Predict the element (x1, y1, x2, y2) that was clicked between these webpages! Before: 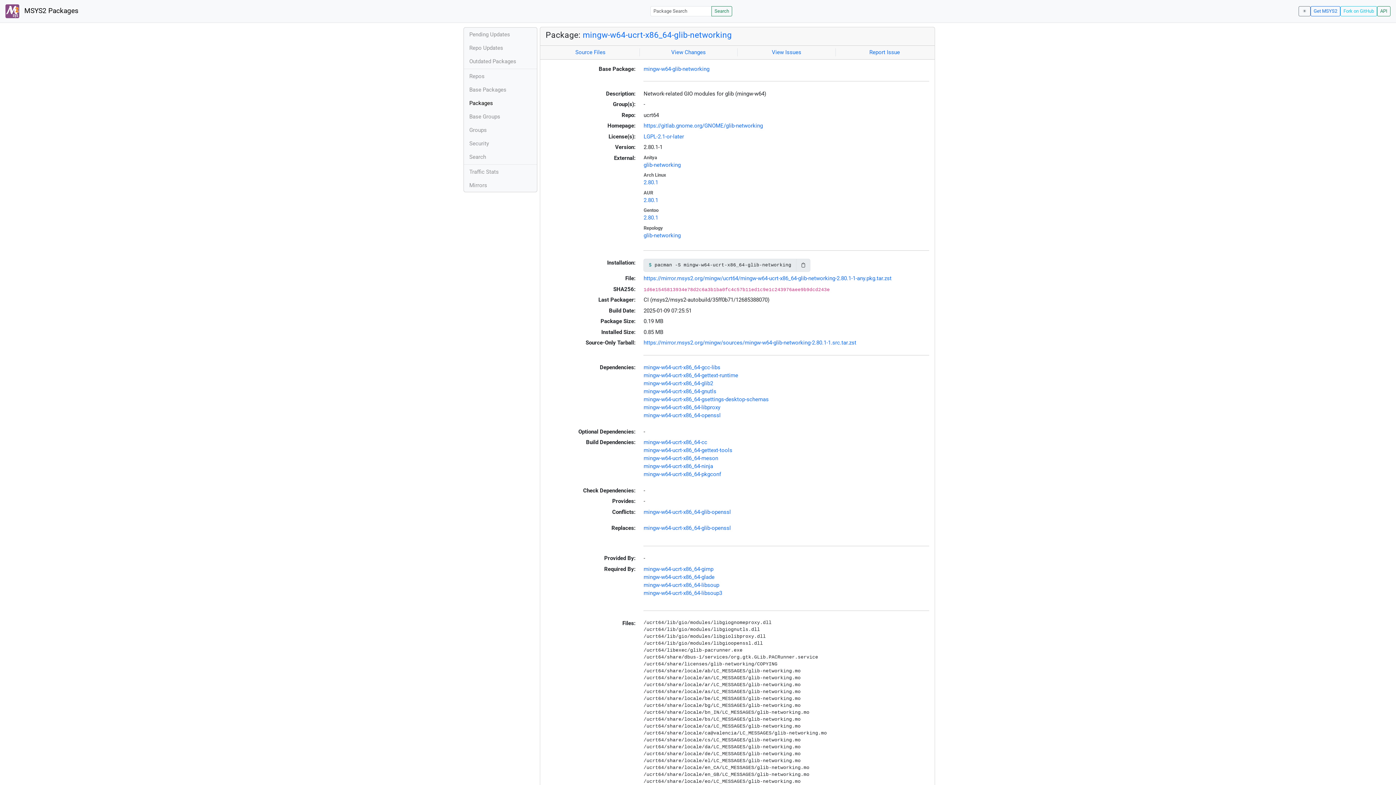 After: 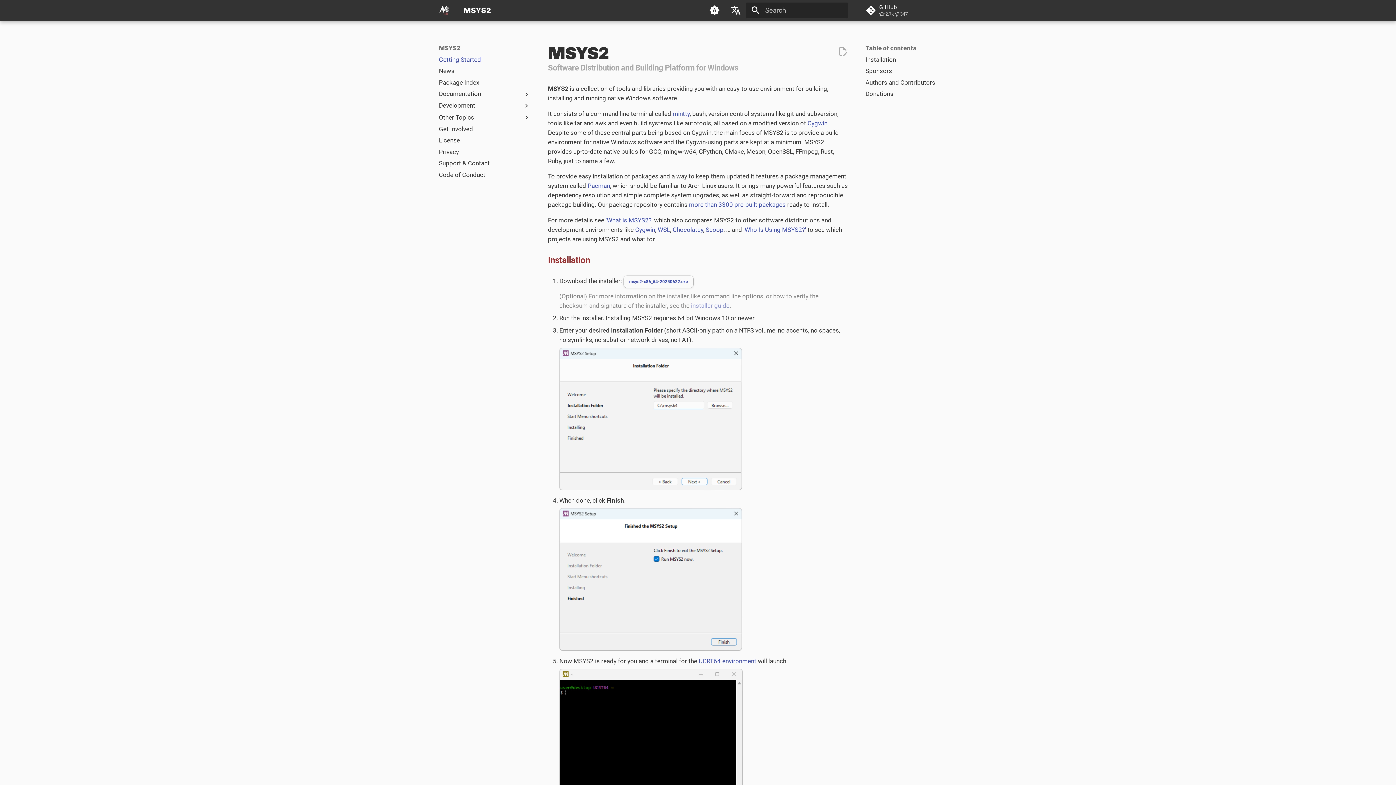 Action: bbox: (1310, 6, 1340, 16) label: Get MSYS2